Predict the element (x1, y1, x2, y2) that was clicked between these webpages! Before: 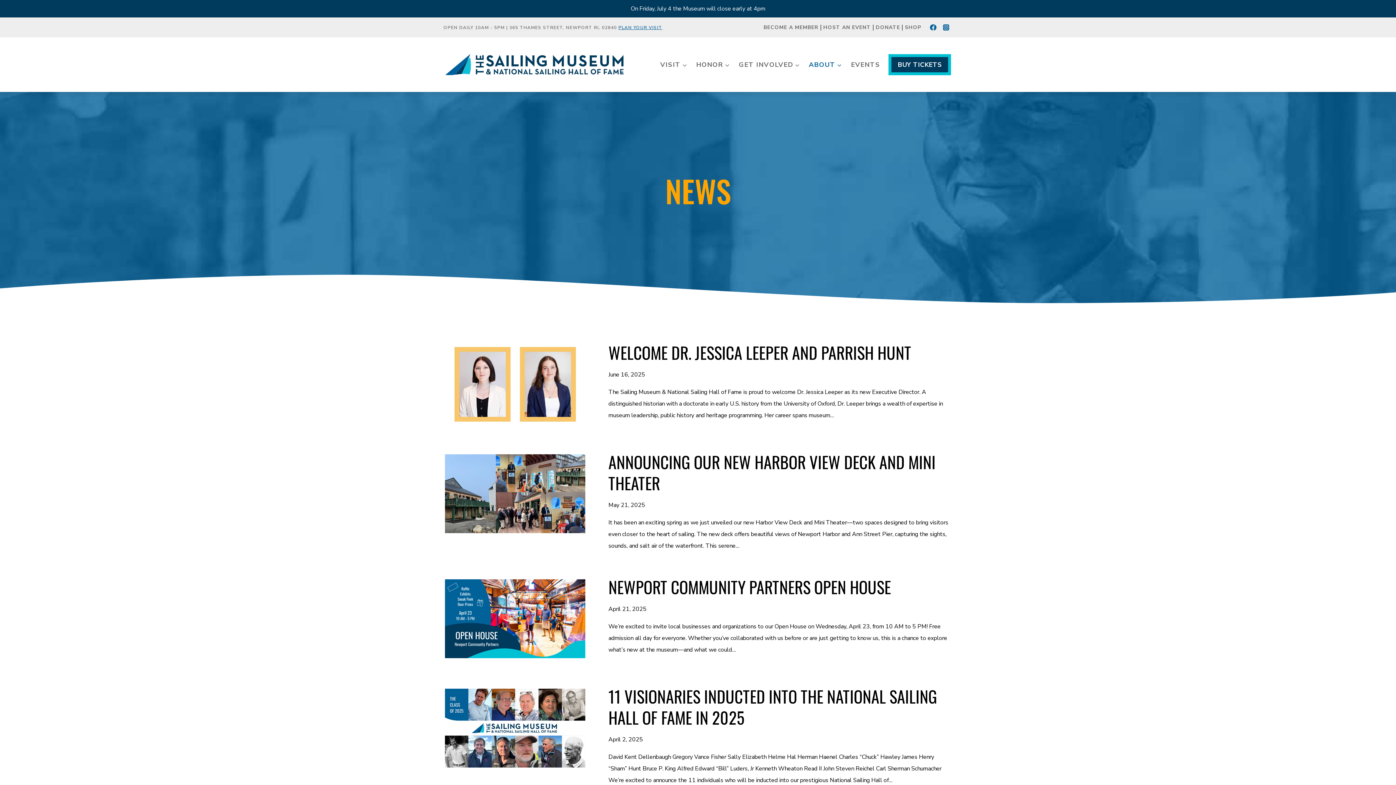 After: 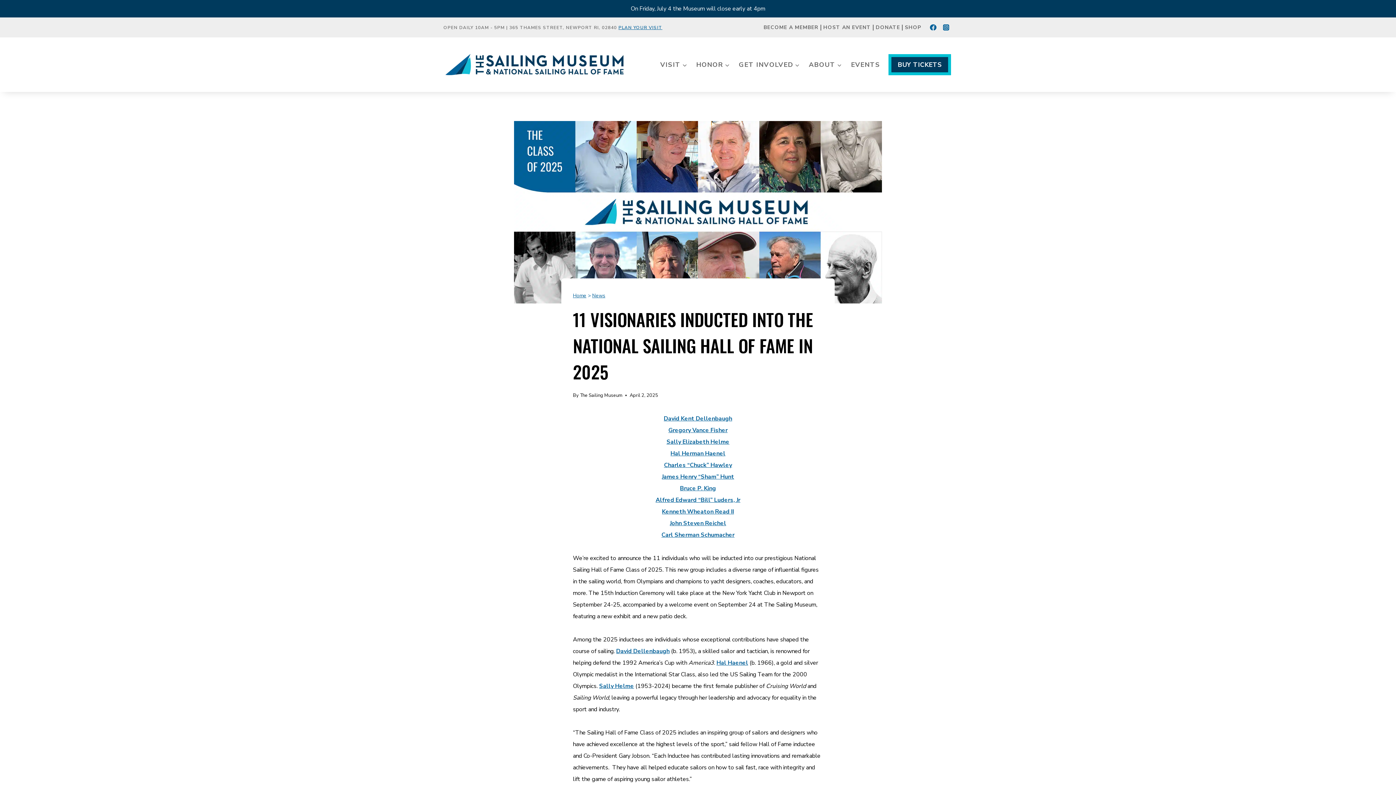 Action: bbox: (608, 686, 951, 728) label: 11 VISIONARIES INDUCTED INTO THE NATIONAL SAILING HALL OF FAME IN 2025